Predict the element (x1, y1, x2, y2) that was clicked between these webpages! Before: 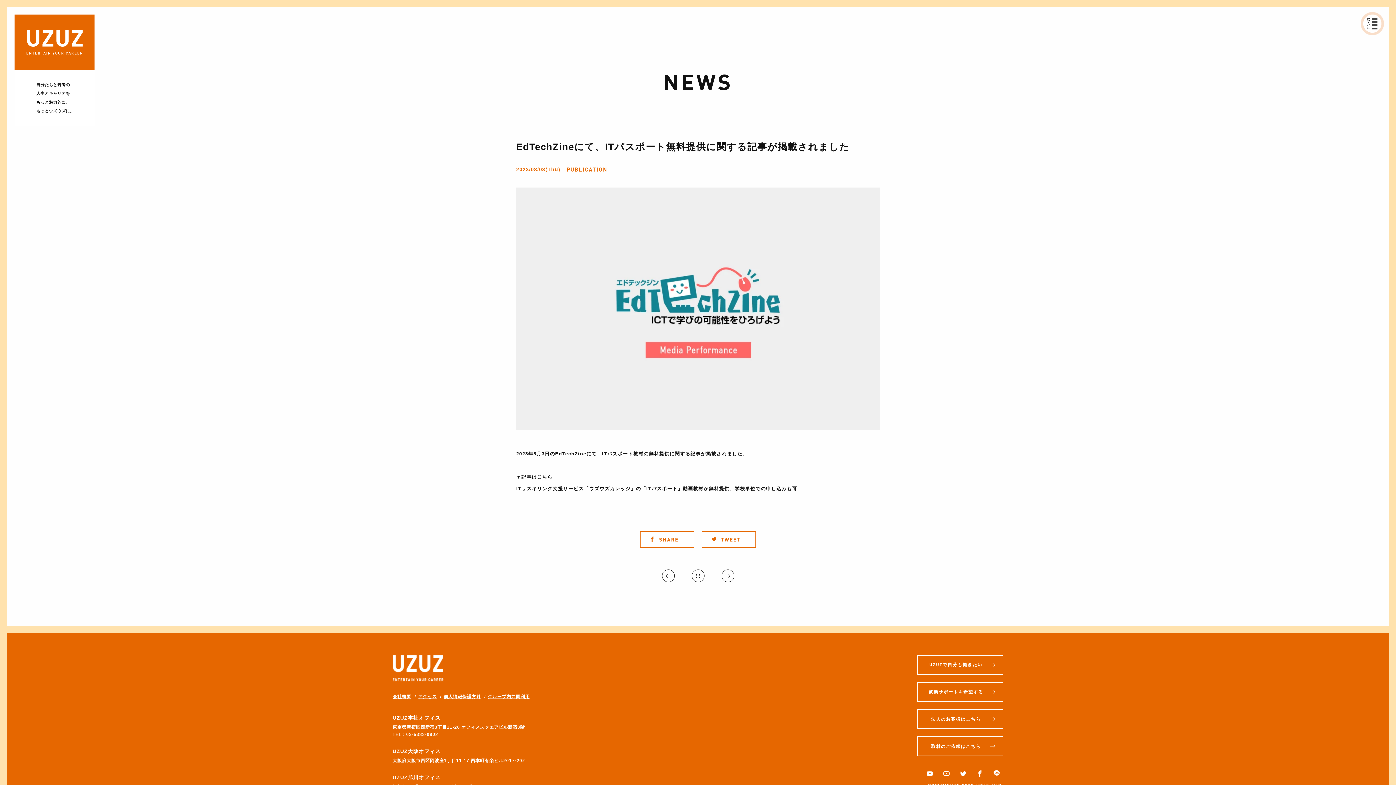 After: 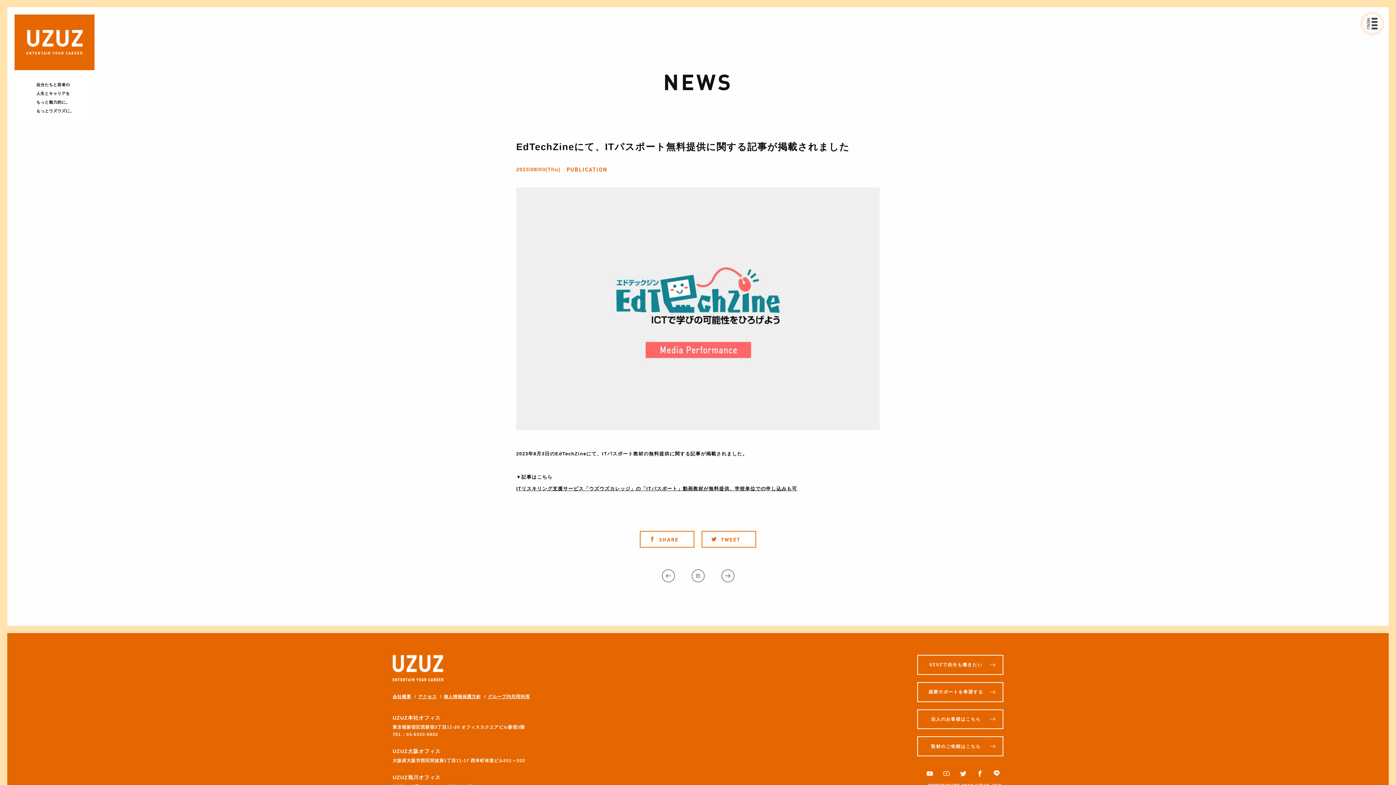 Action: bbox: (960, 771, 970, 778)